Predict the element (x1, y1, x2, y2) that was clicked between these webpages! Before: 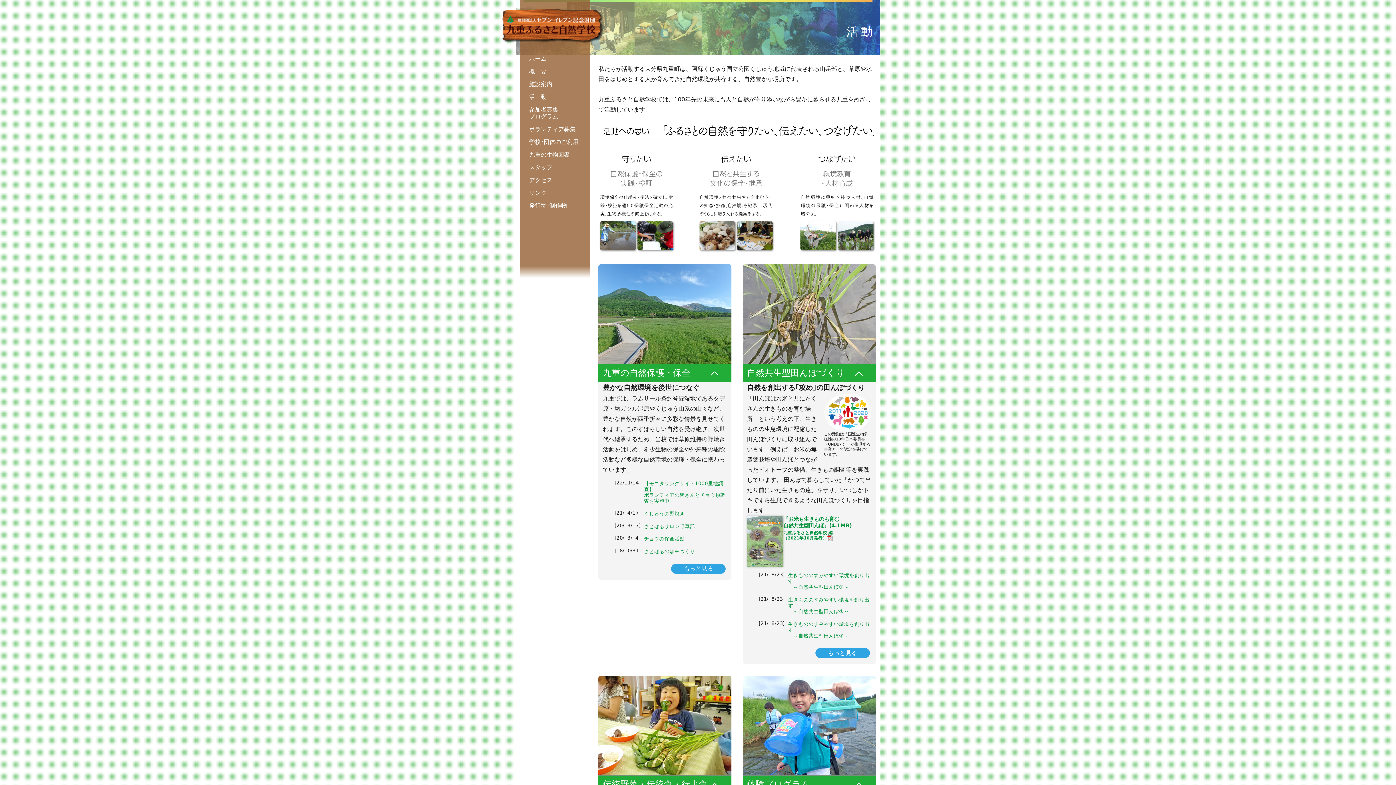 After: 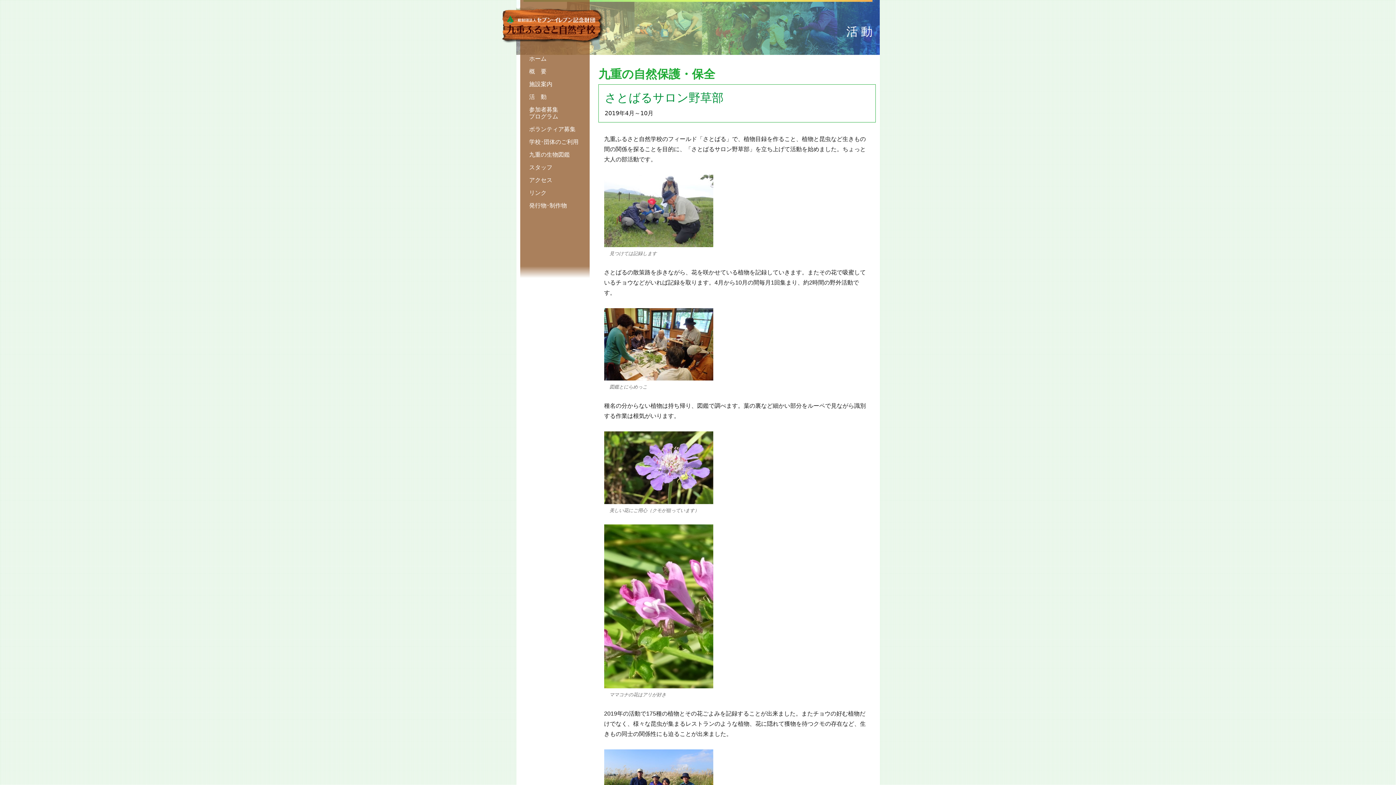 Action: label: さとばるサロン野草部 bbox: (640, 522, 729, 532)